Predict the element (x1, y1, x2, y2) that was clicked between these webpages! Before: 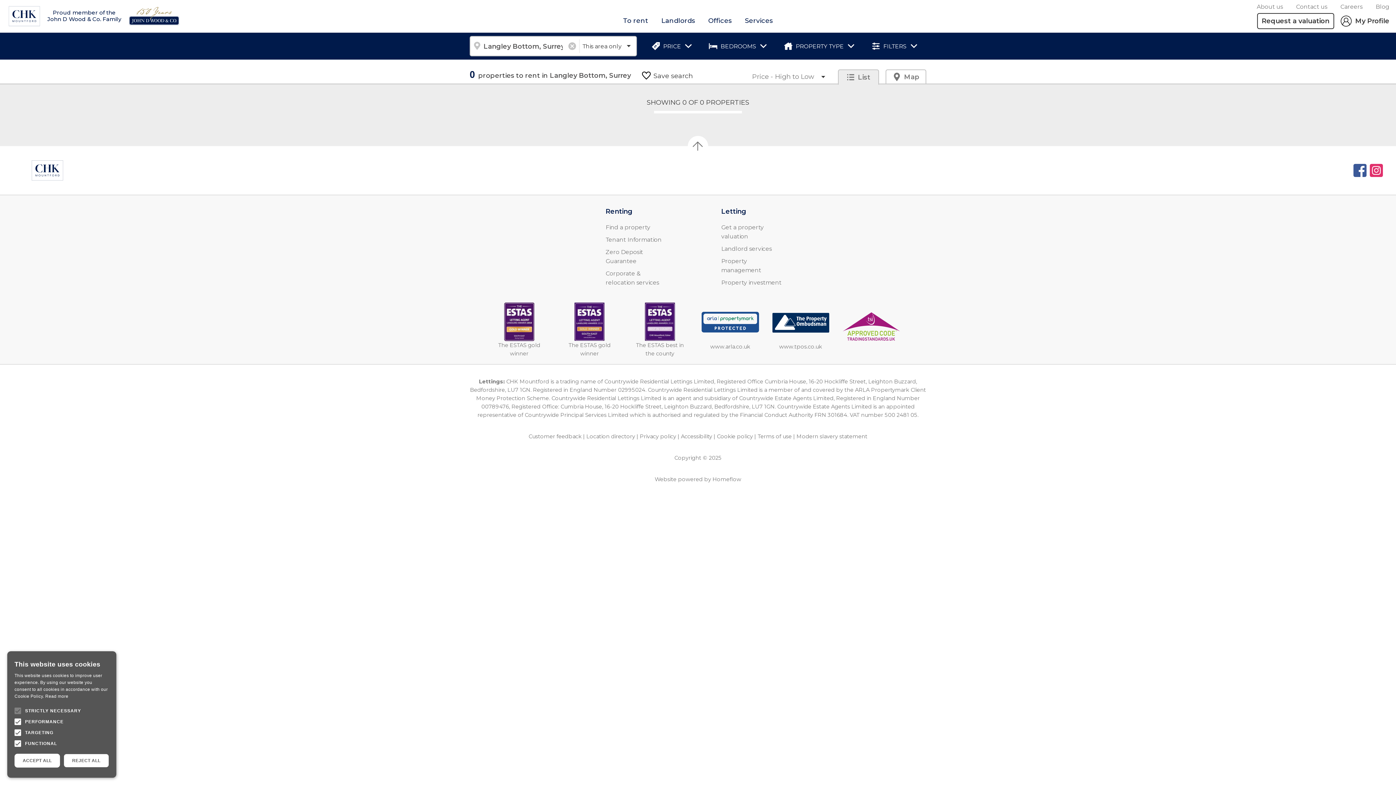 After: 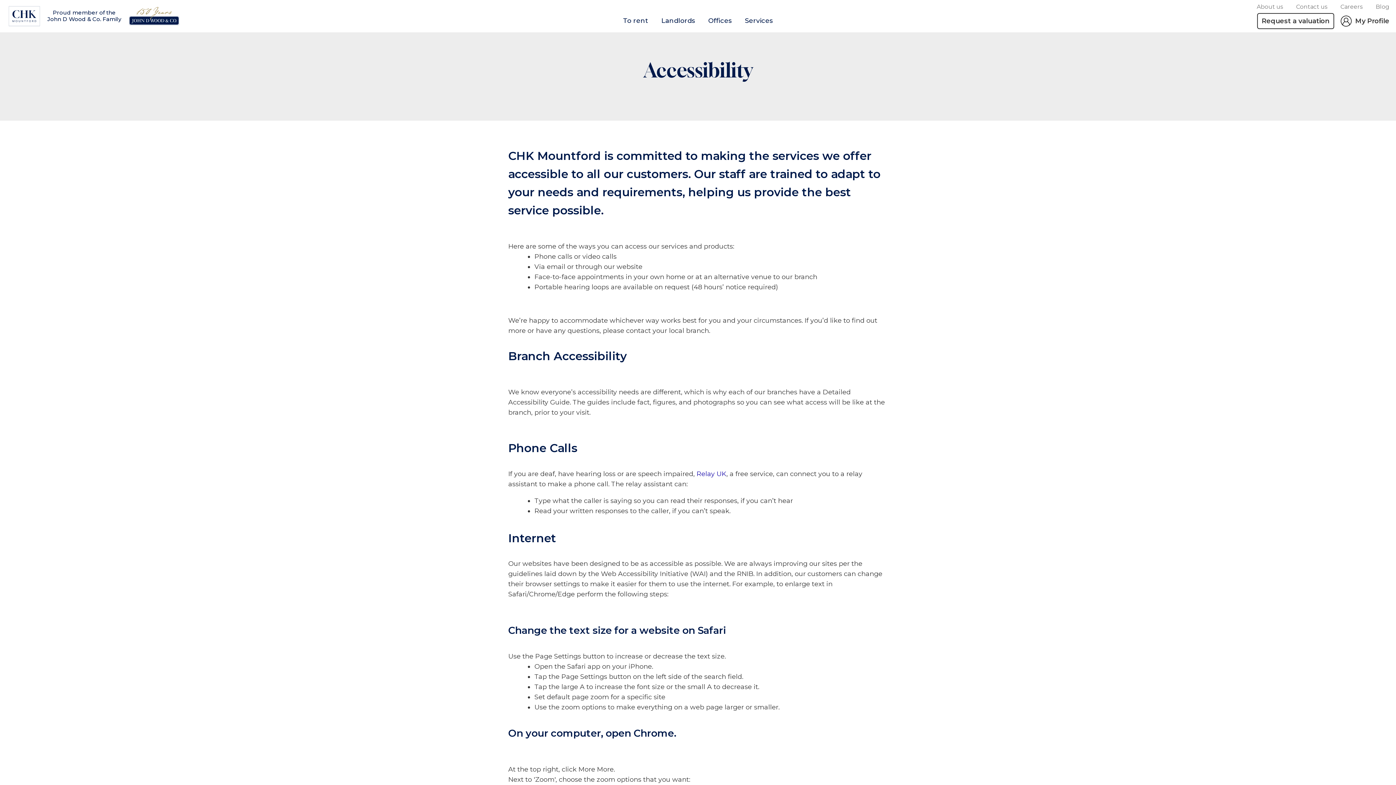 Action: bbox: (681, 433, 712, 439) label: Accessibility